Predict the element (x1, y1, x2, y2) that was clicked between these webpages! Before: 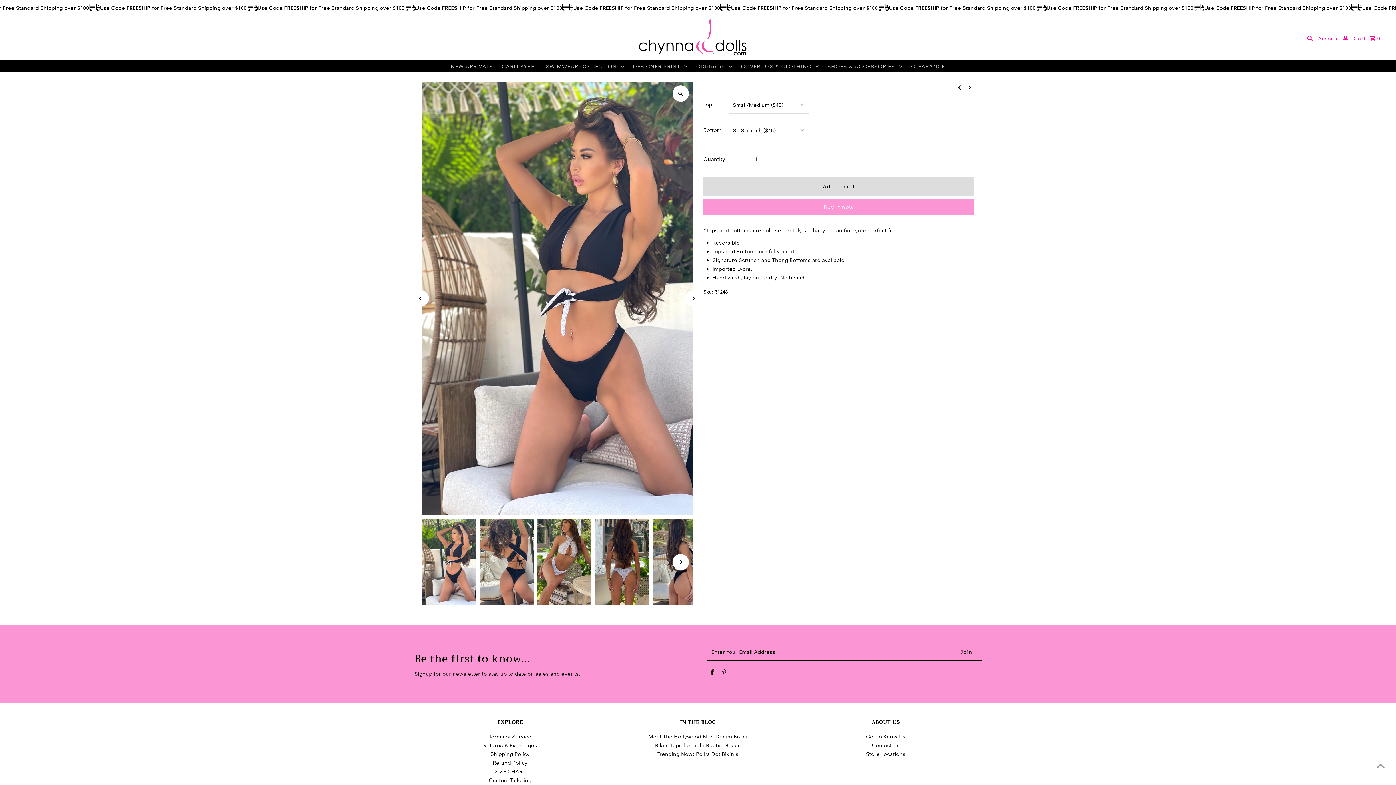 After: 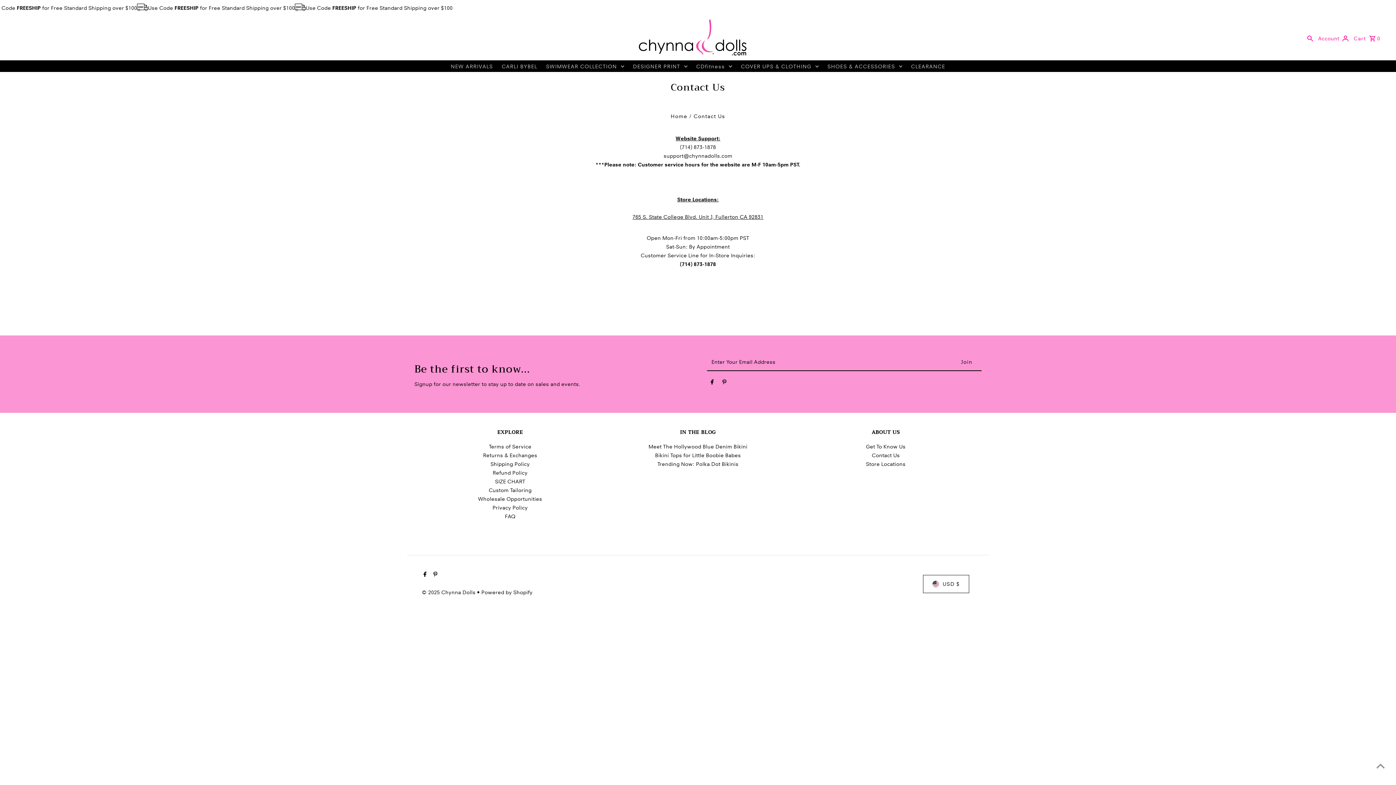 Action: bbox: (872, 742, 900, 749) label: Contact Us